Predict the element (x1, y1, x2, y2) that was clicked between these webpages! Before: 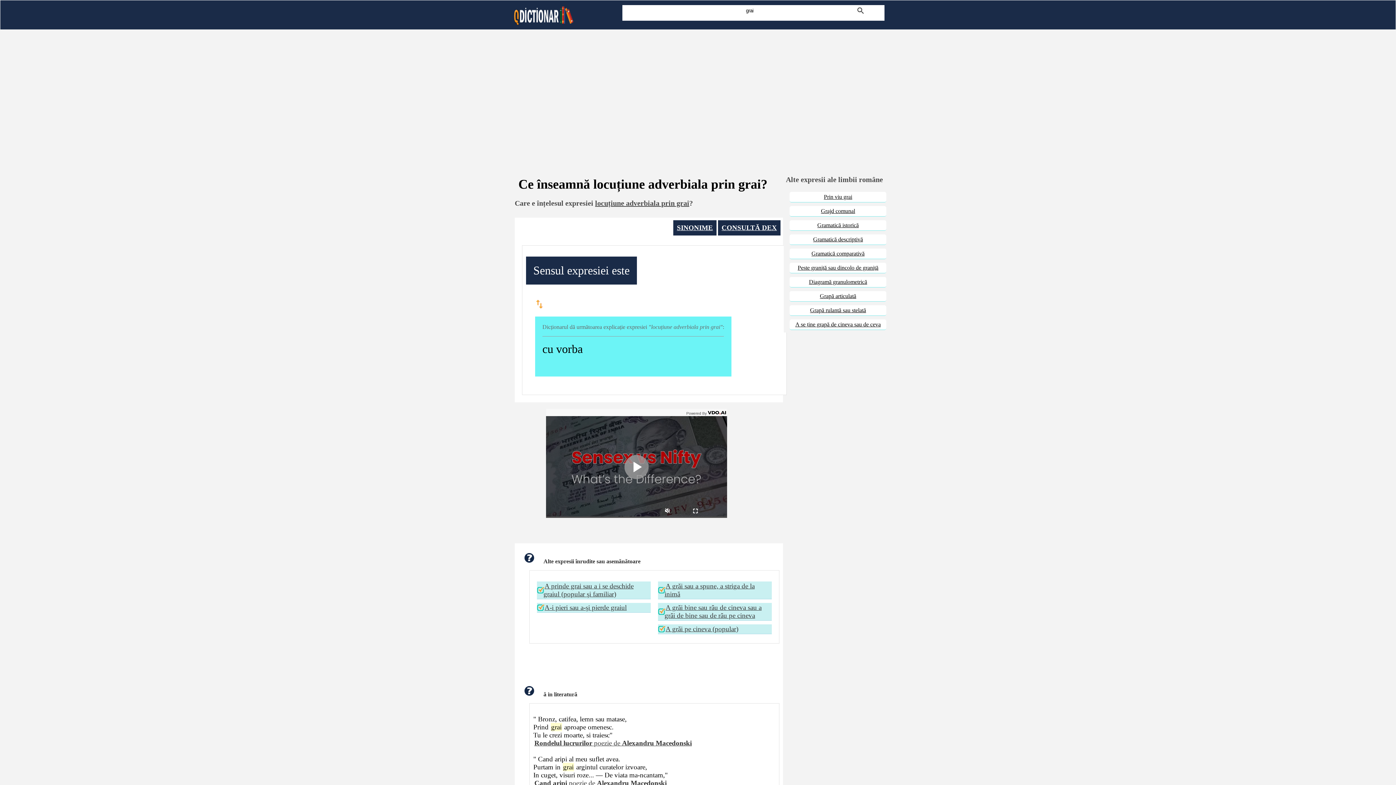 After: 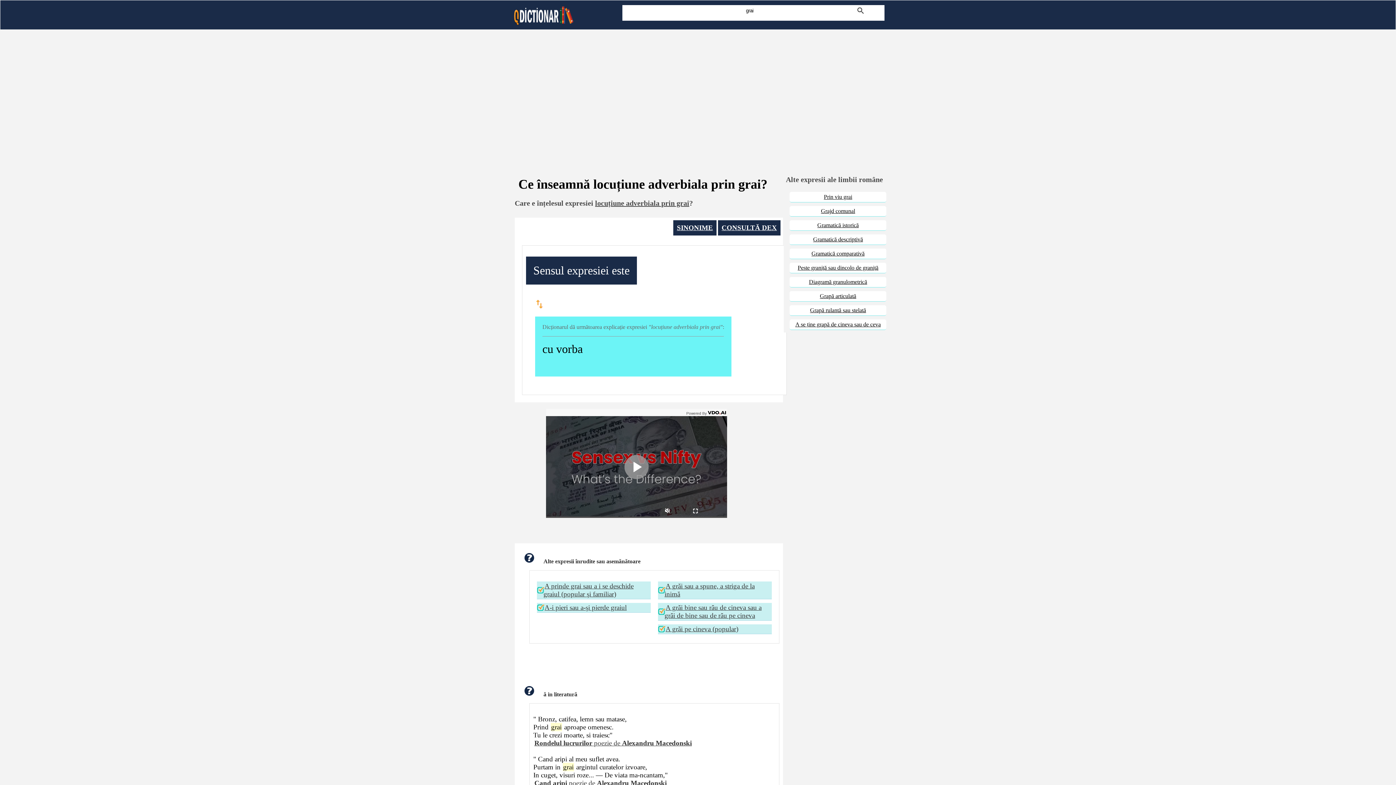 Action: bbox: (533, 738, 693, 748) label: Rondelul lucrurilor poezie de Alexandru Macedonski